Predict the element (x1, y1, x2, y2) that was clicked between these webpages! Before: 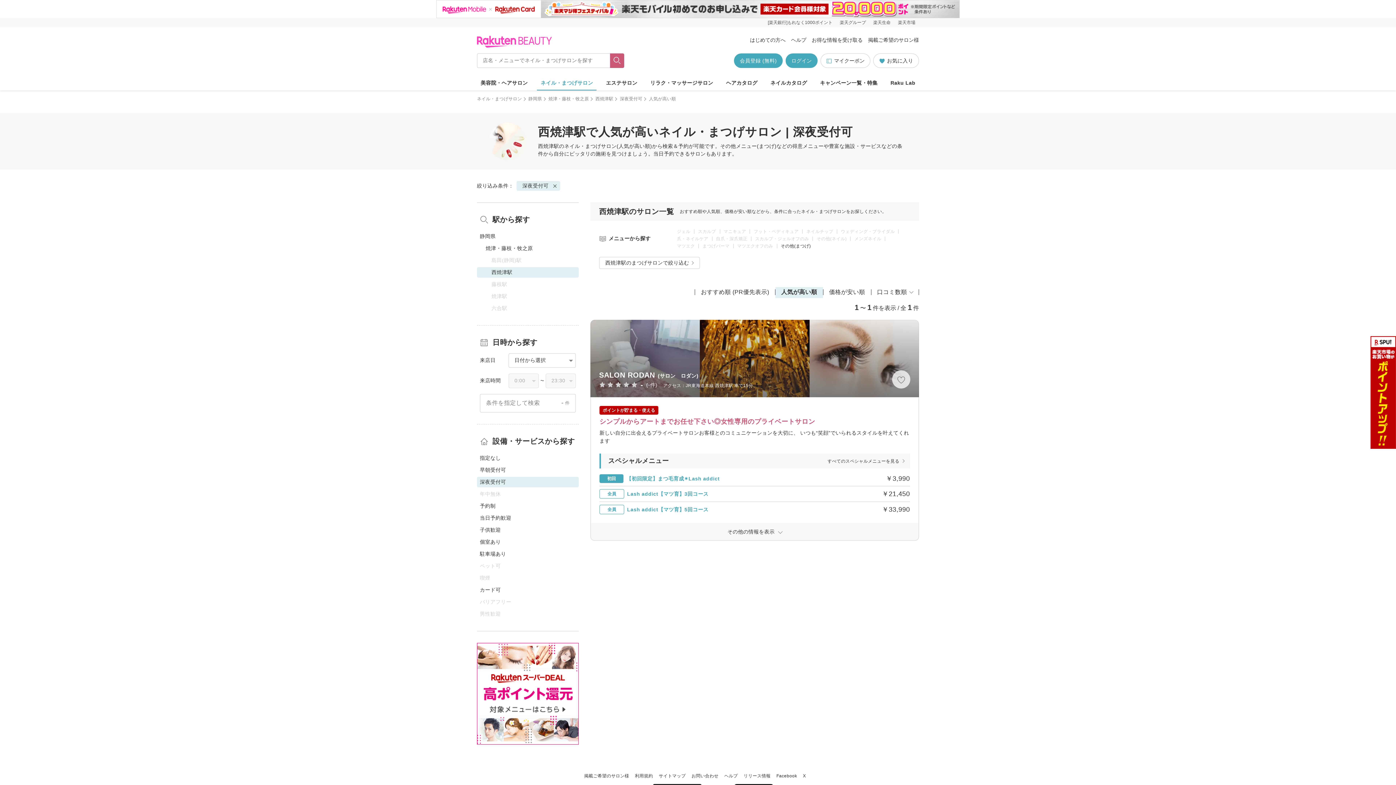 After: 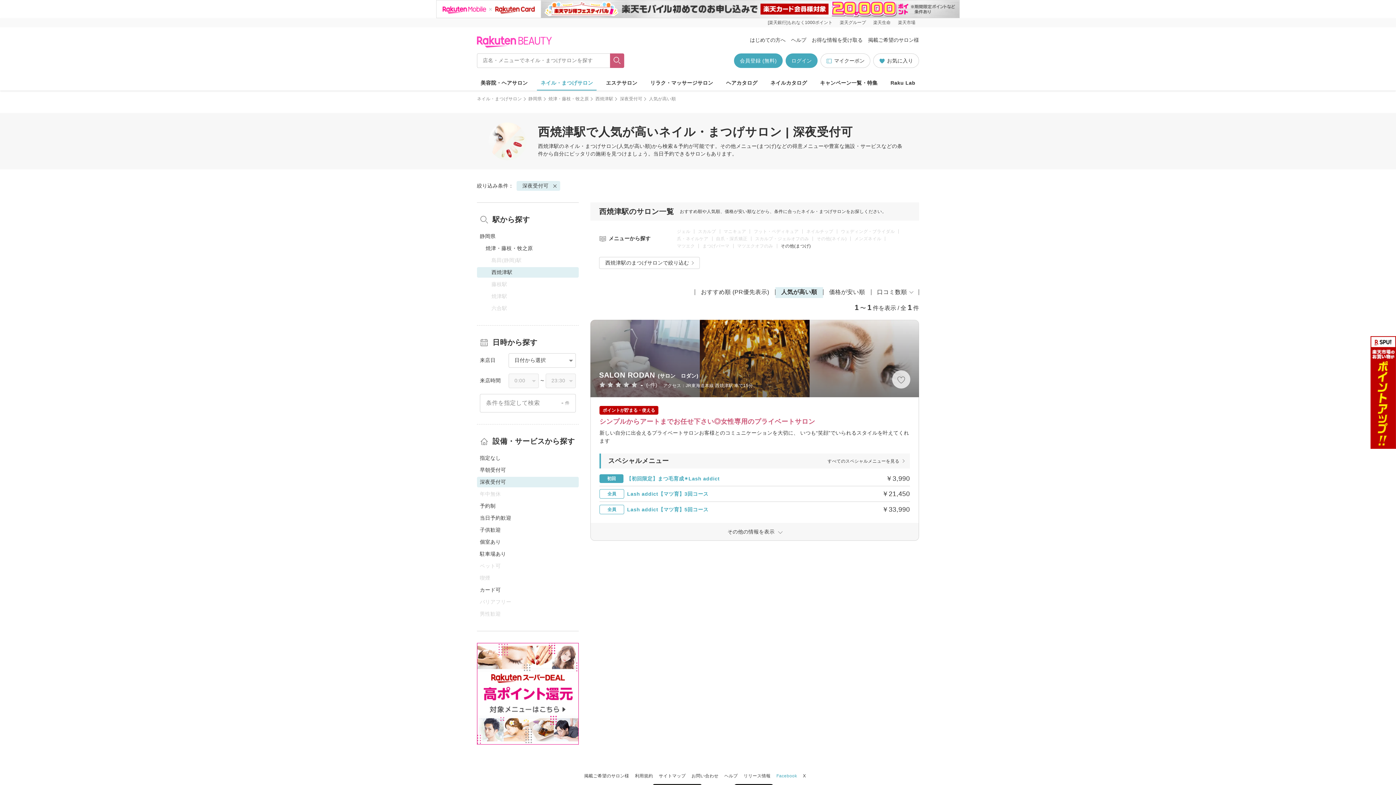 Action: bbox: (776, 773, 797, 778) label: Facebook